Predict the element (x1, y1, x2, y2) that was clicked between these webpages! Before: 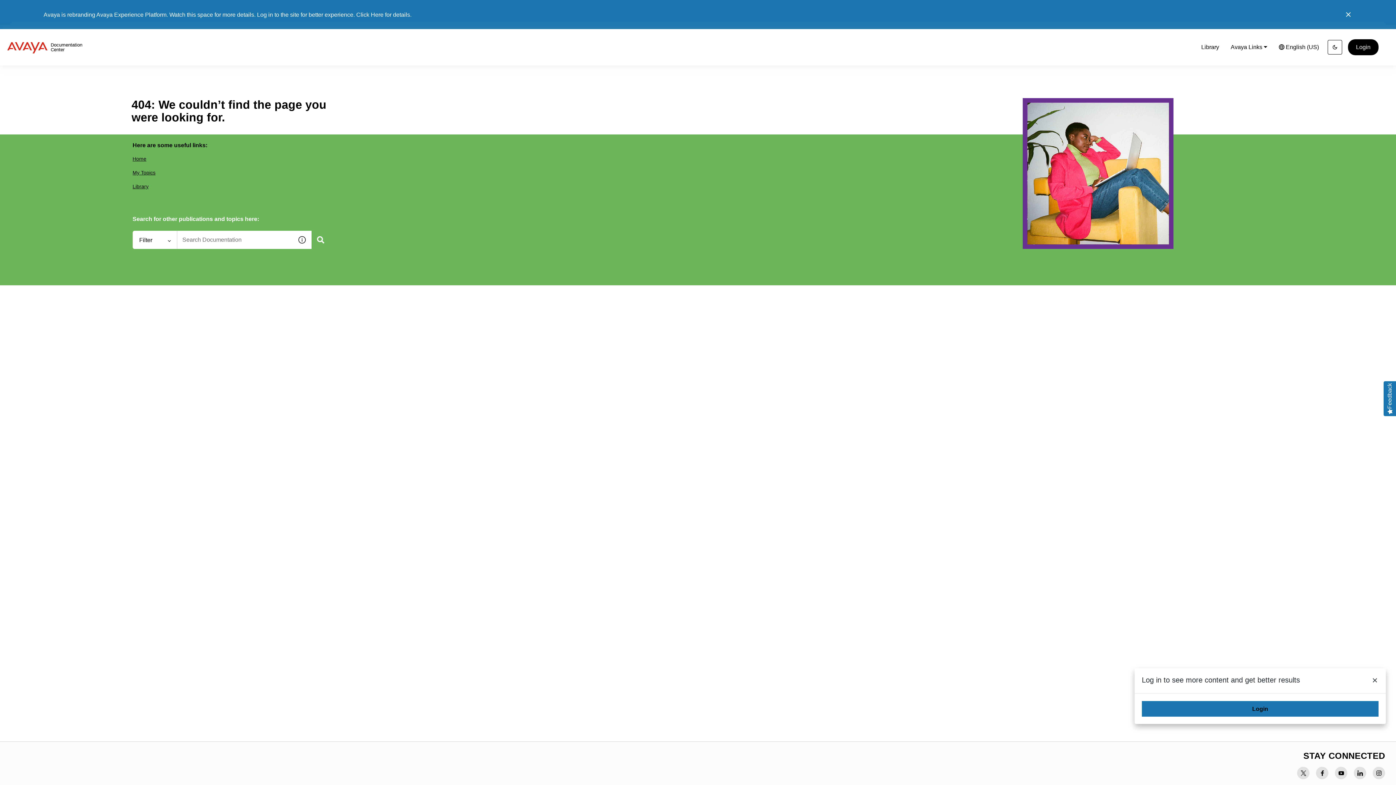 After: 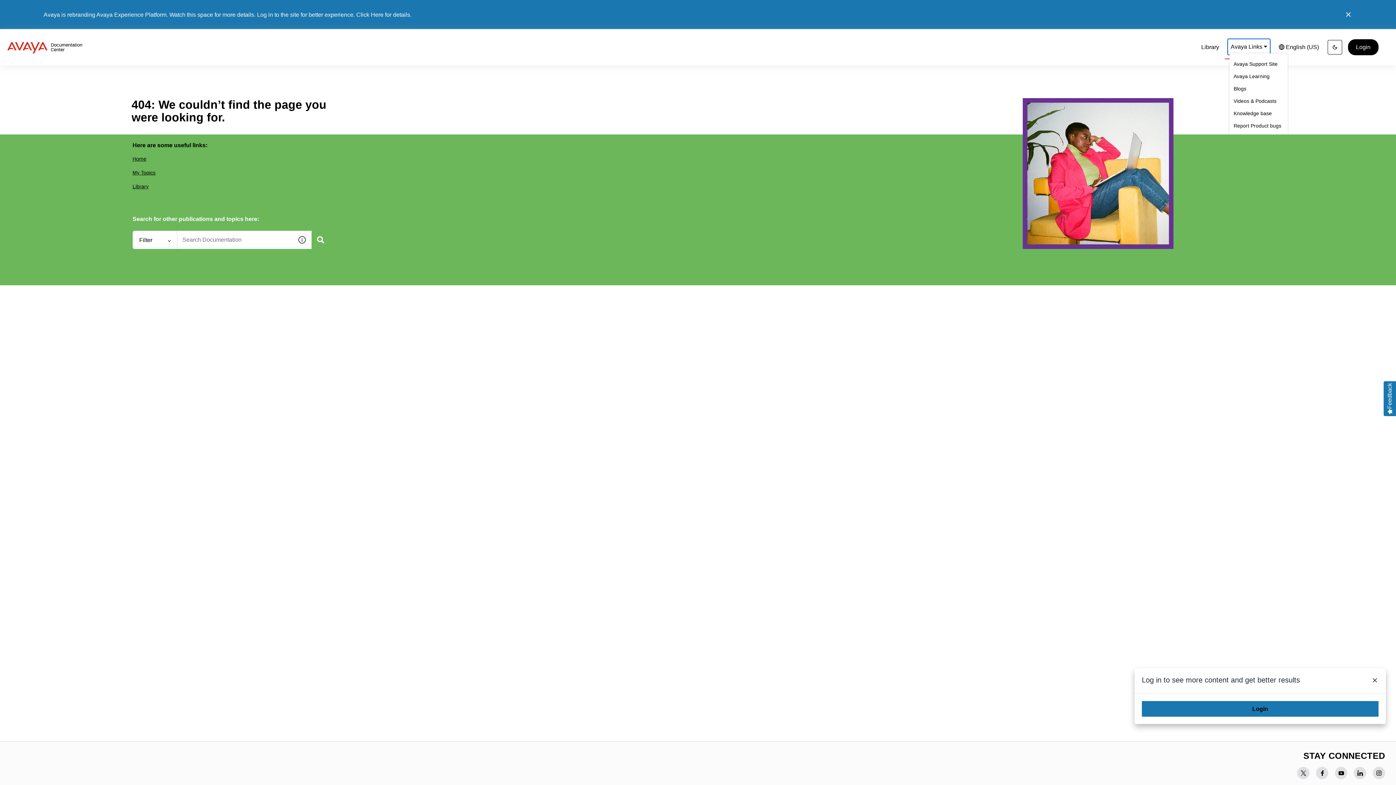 Action: label: Avaya Links bbox: (1228, 39, 1270, 55)